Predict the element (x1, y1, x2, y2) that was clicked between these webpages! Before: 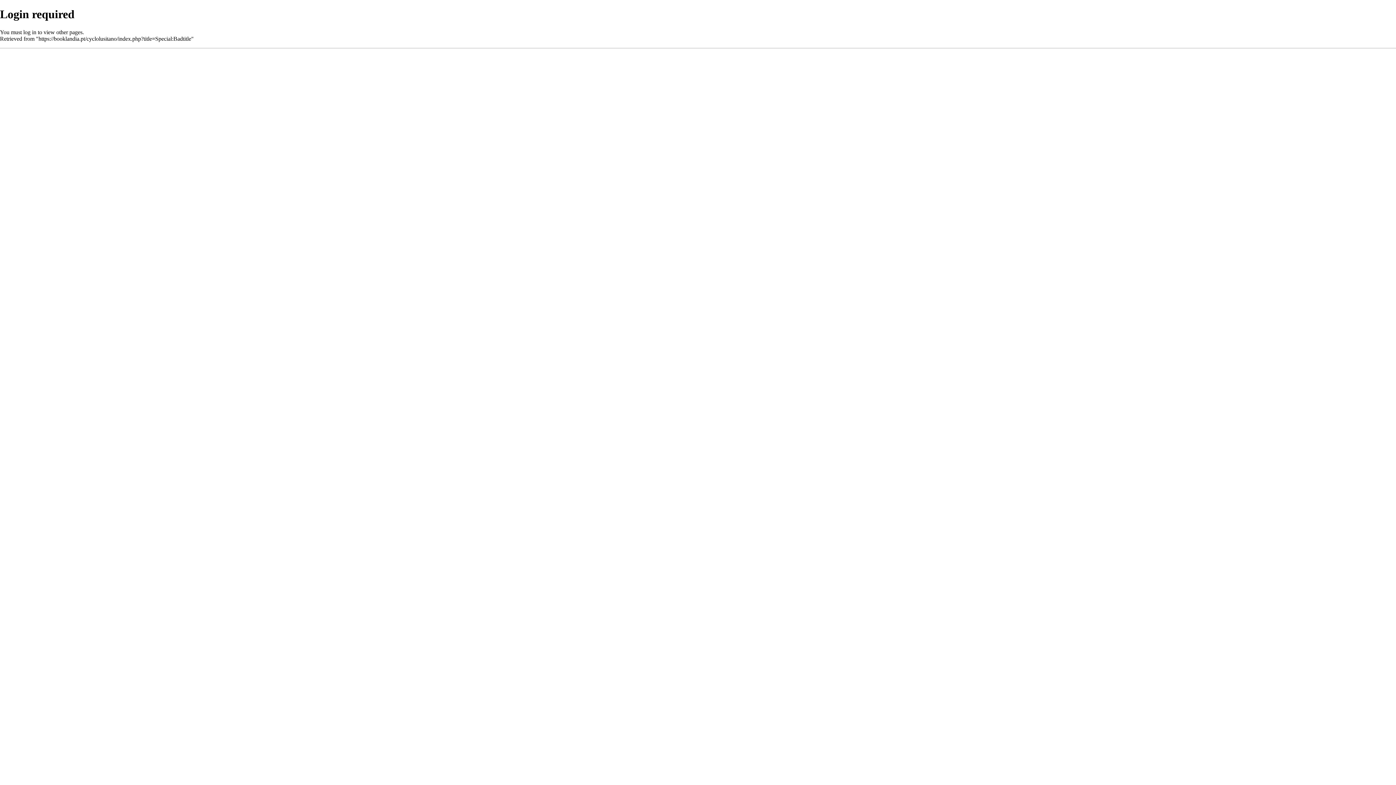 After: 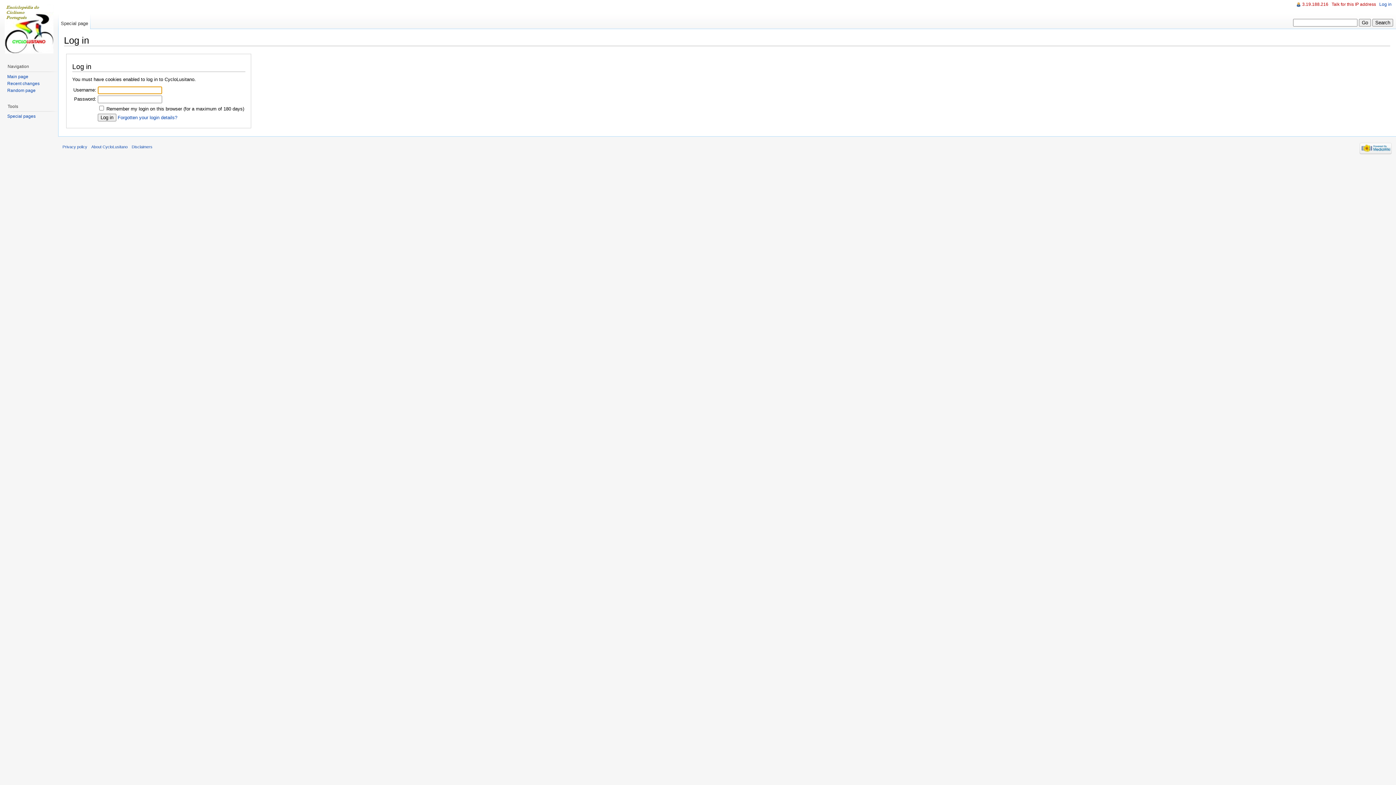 Action: bbox: (23, 29, 36, 35) label: log in